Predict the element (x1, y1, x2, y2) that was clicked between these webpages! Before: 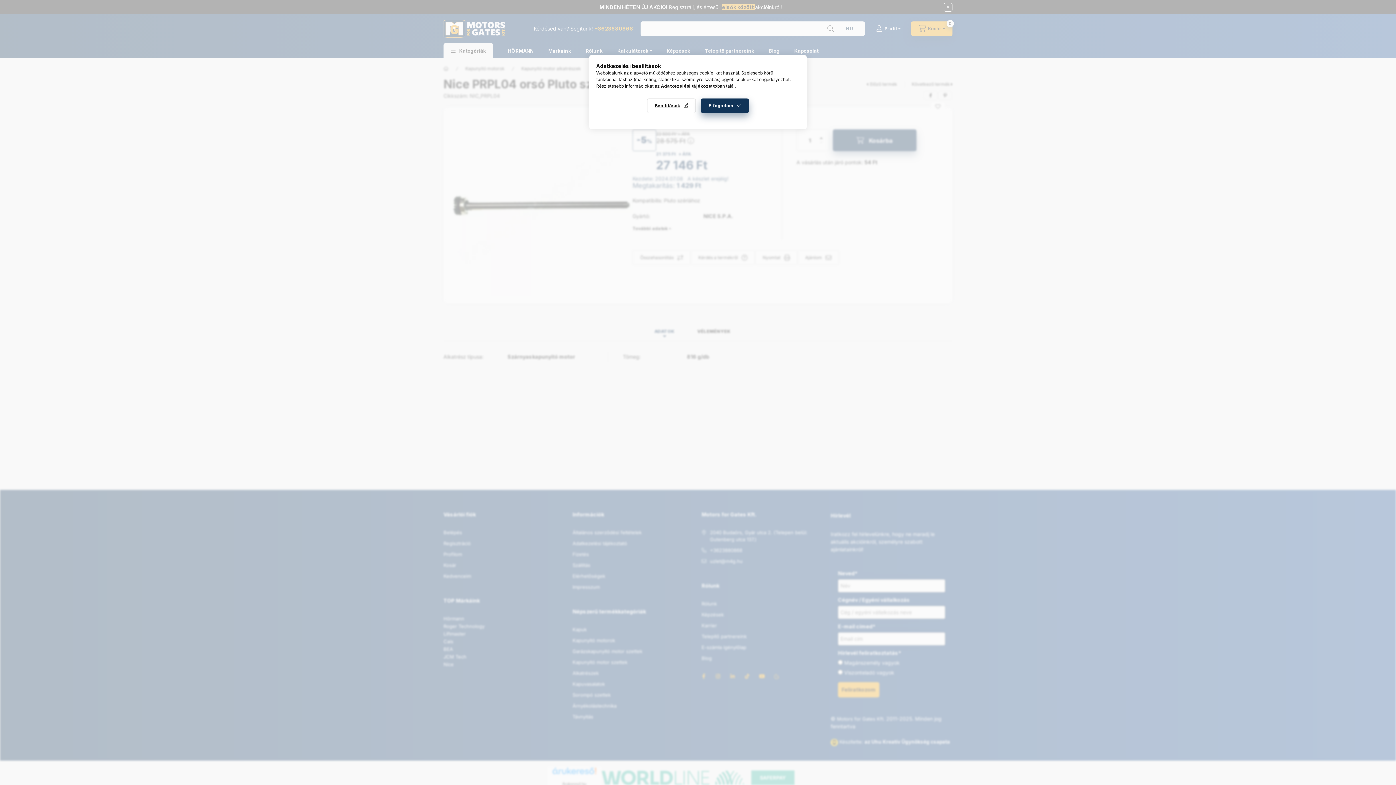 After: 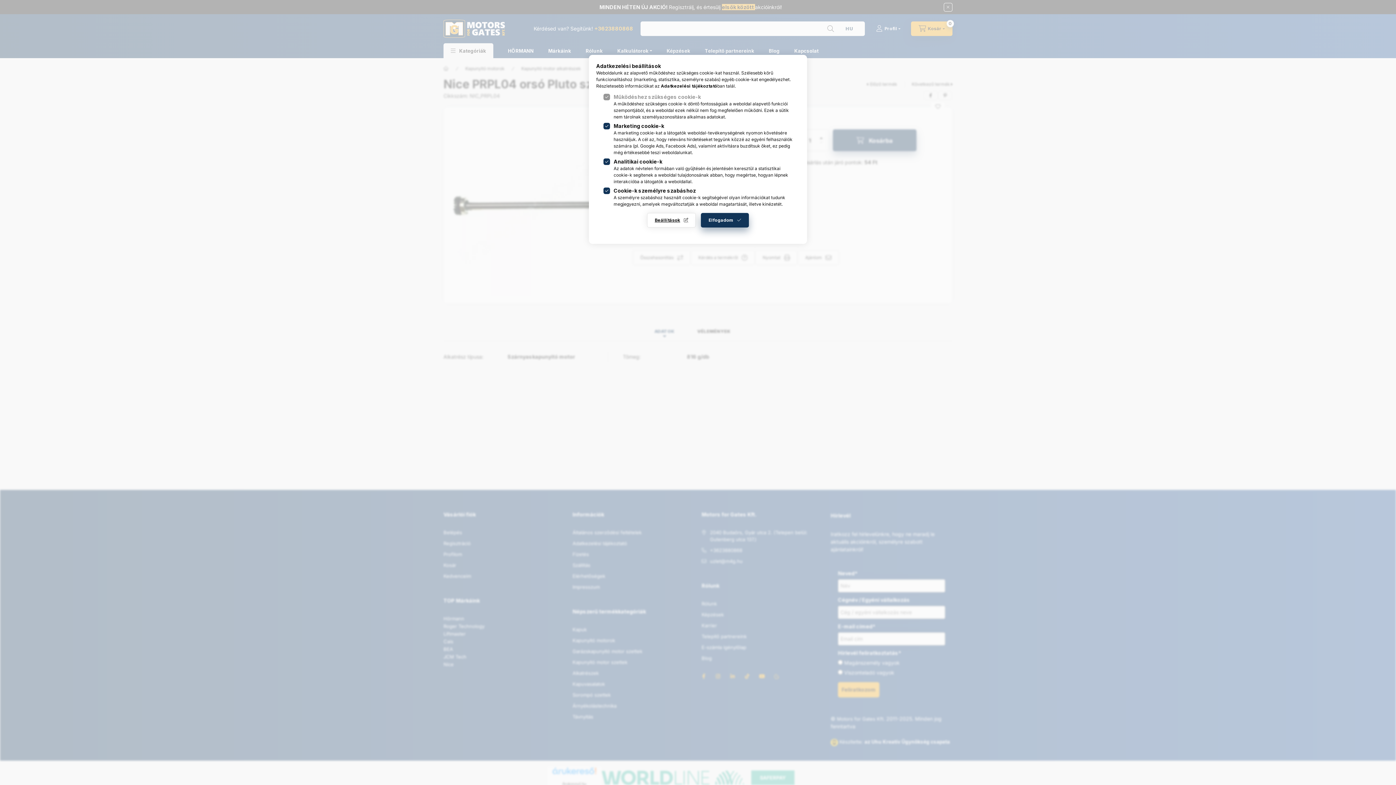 Action: bbox: (647, 98, 696, 113) label: Beállítások